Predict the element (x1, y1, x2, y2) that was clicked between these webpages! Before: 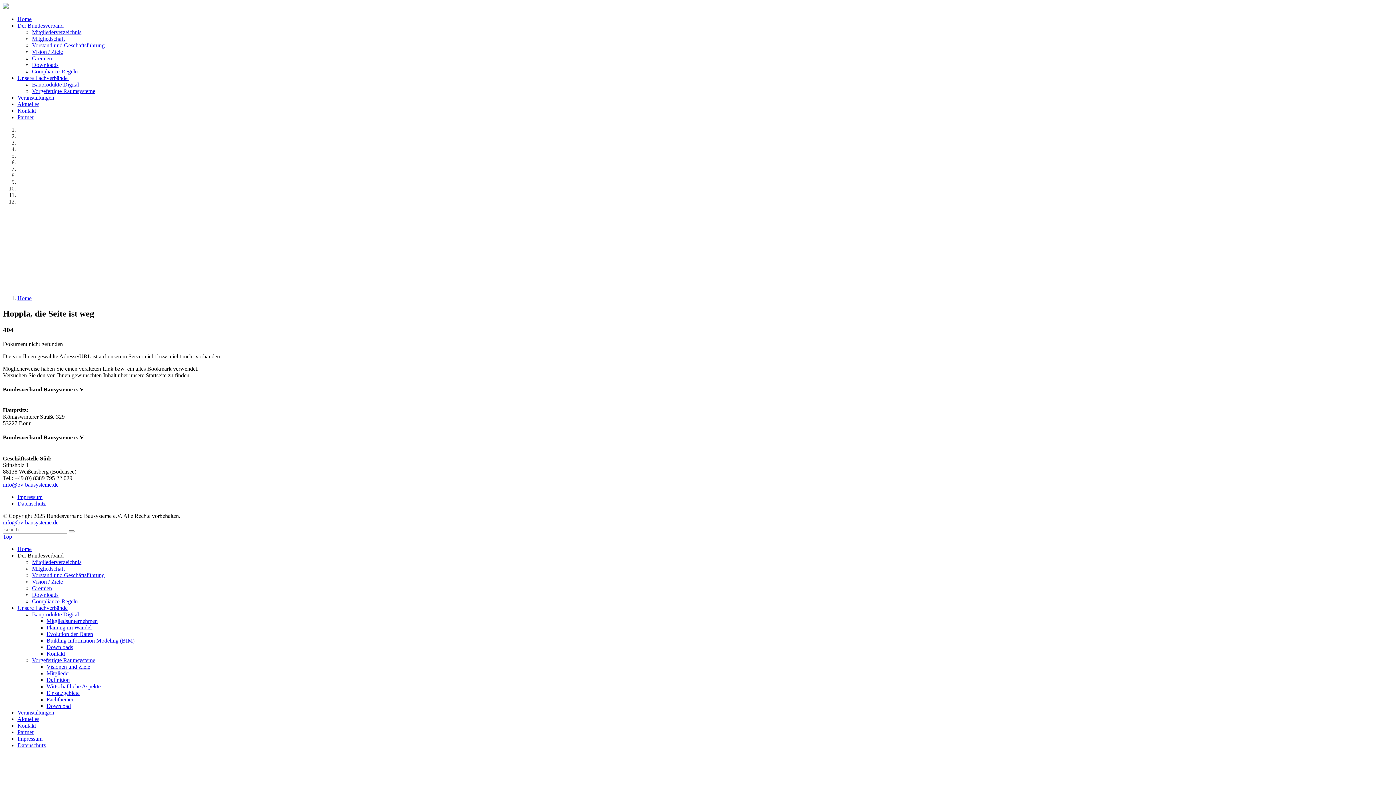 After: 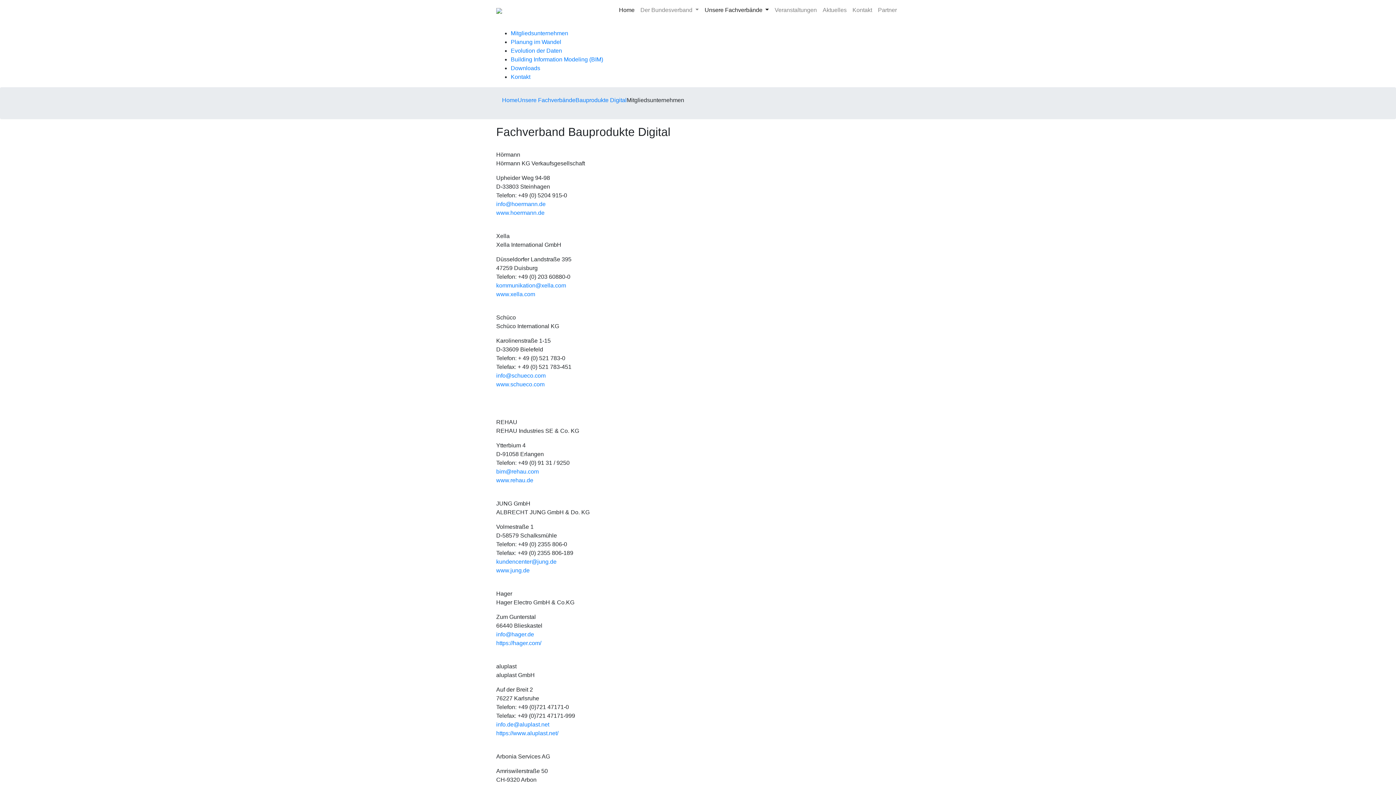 Action: label: Mitgliedsunternehmen bbox: (46, 618, 97, 624)